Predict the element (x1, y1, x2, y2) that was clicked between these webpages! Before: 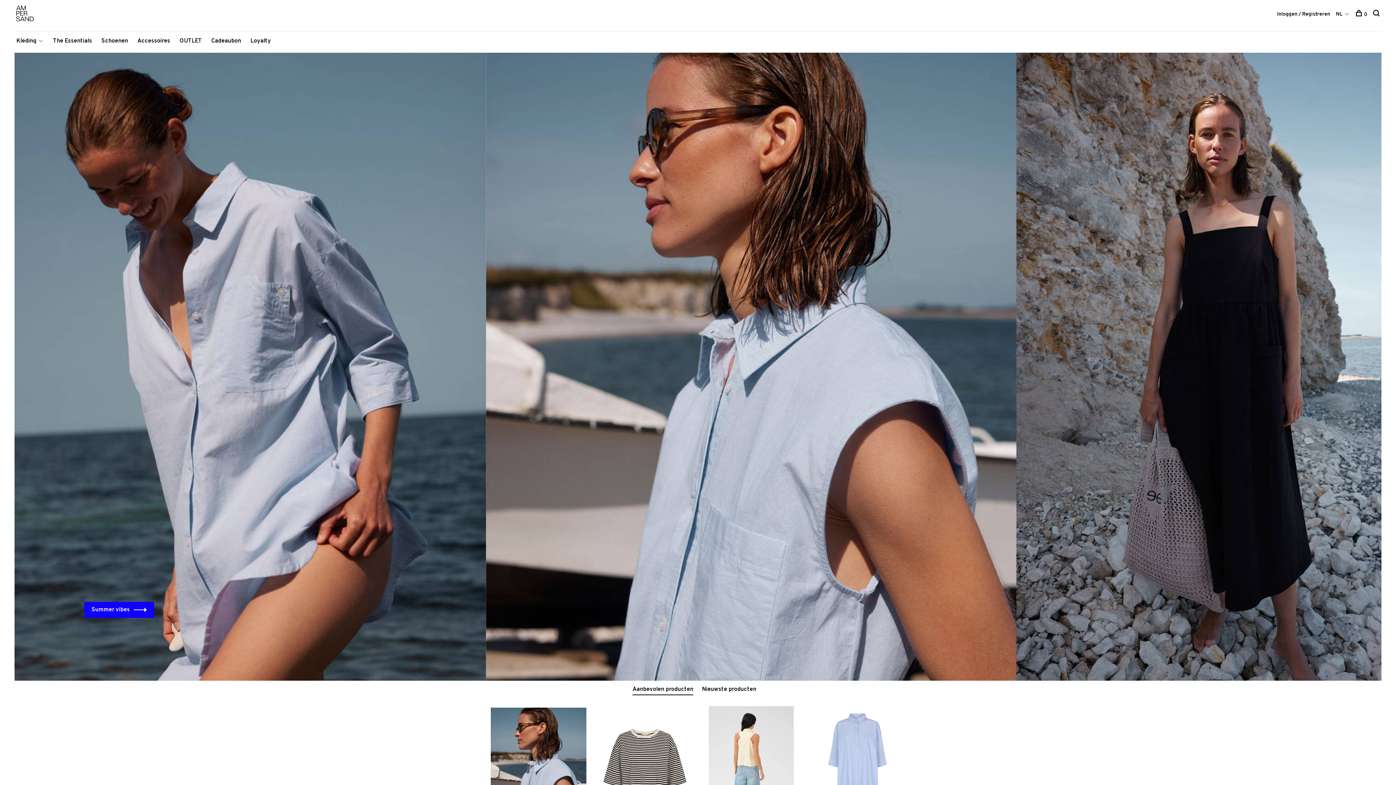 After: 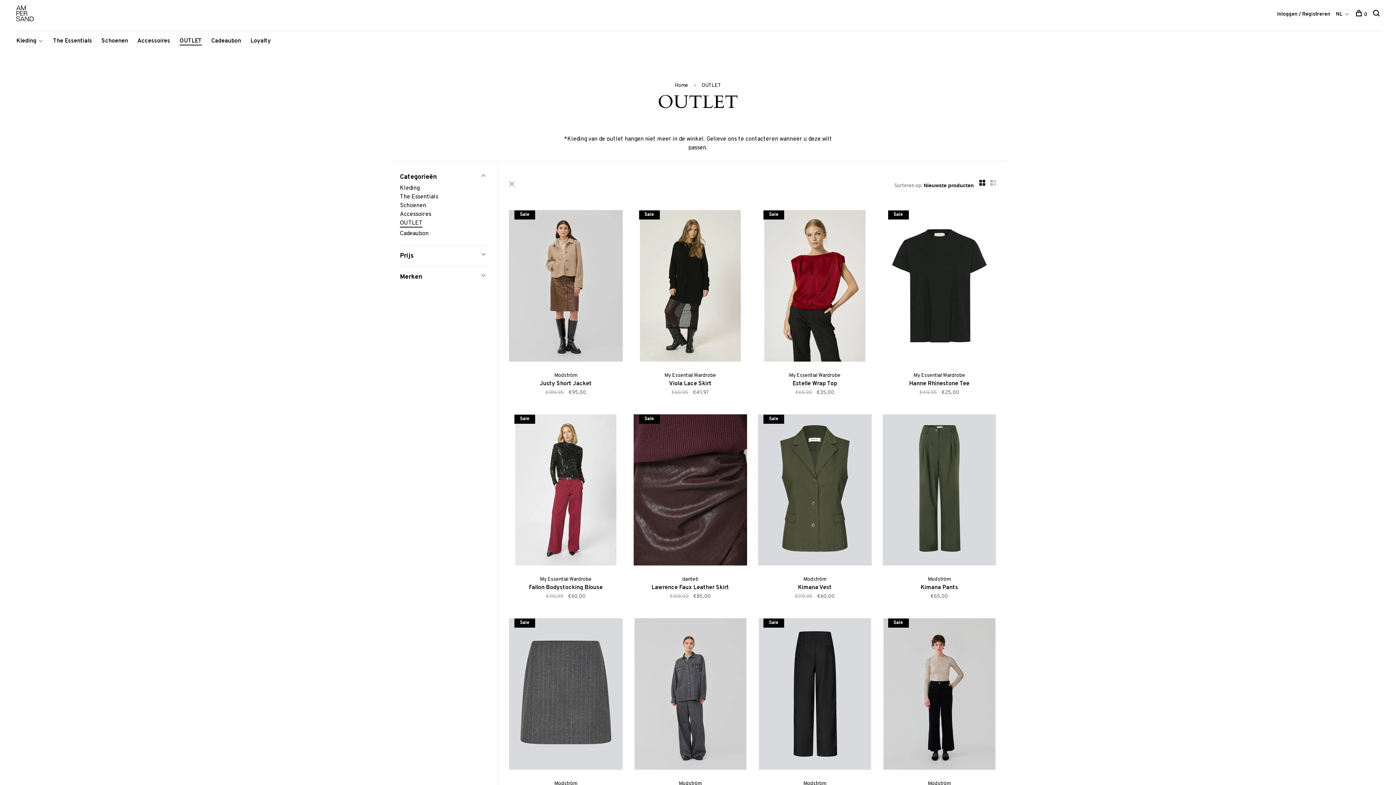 Action: label: OUTLET bbox: (179, 37, 201, 44)